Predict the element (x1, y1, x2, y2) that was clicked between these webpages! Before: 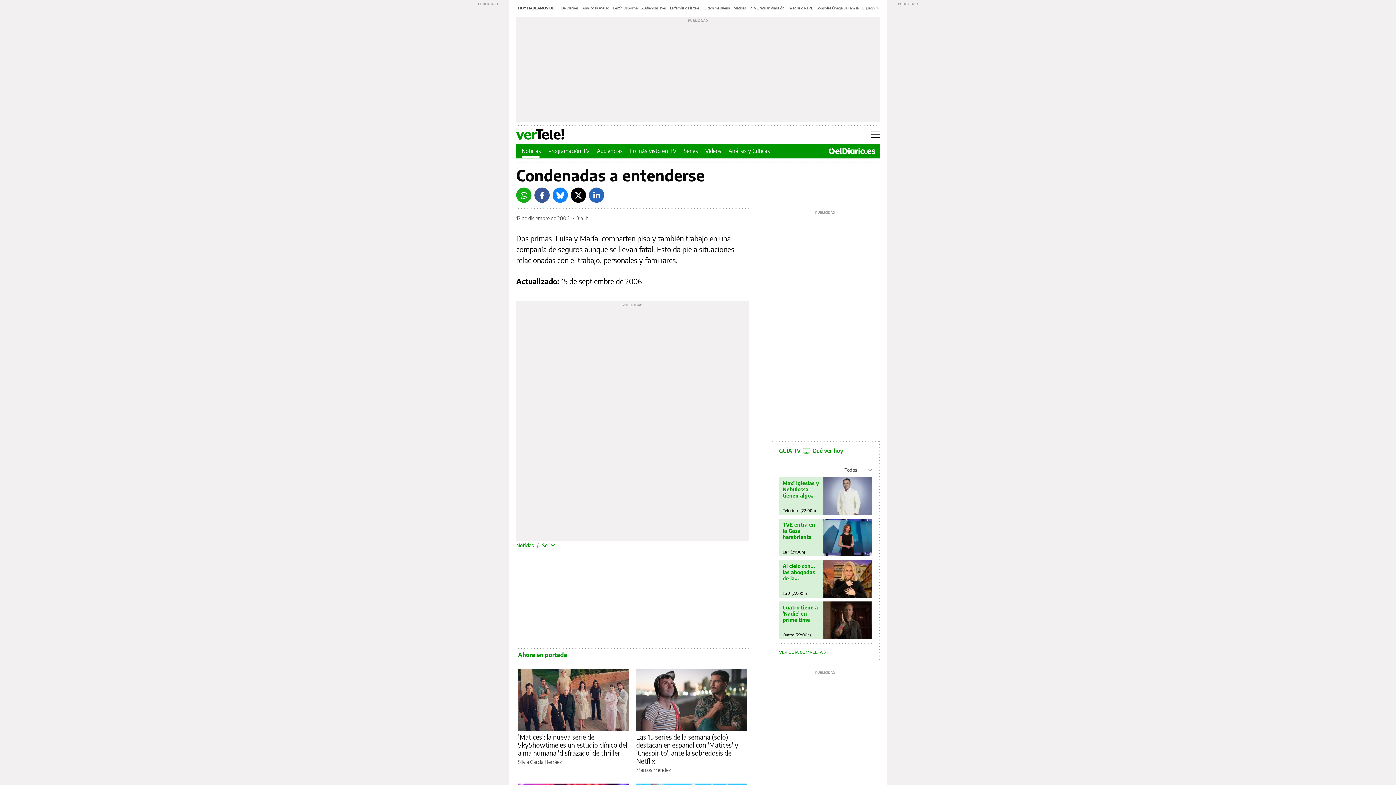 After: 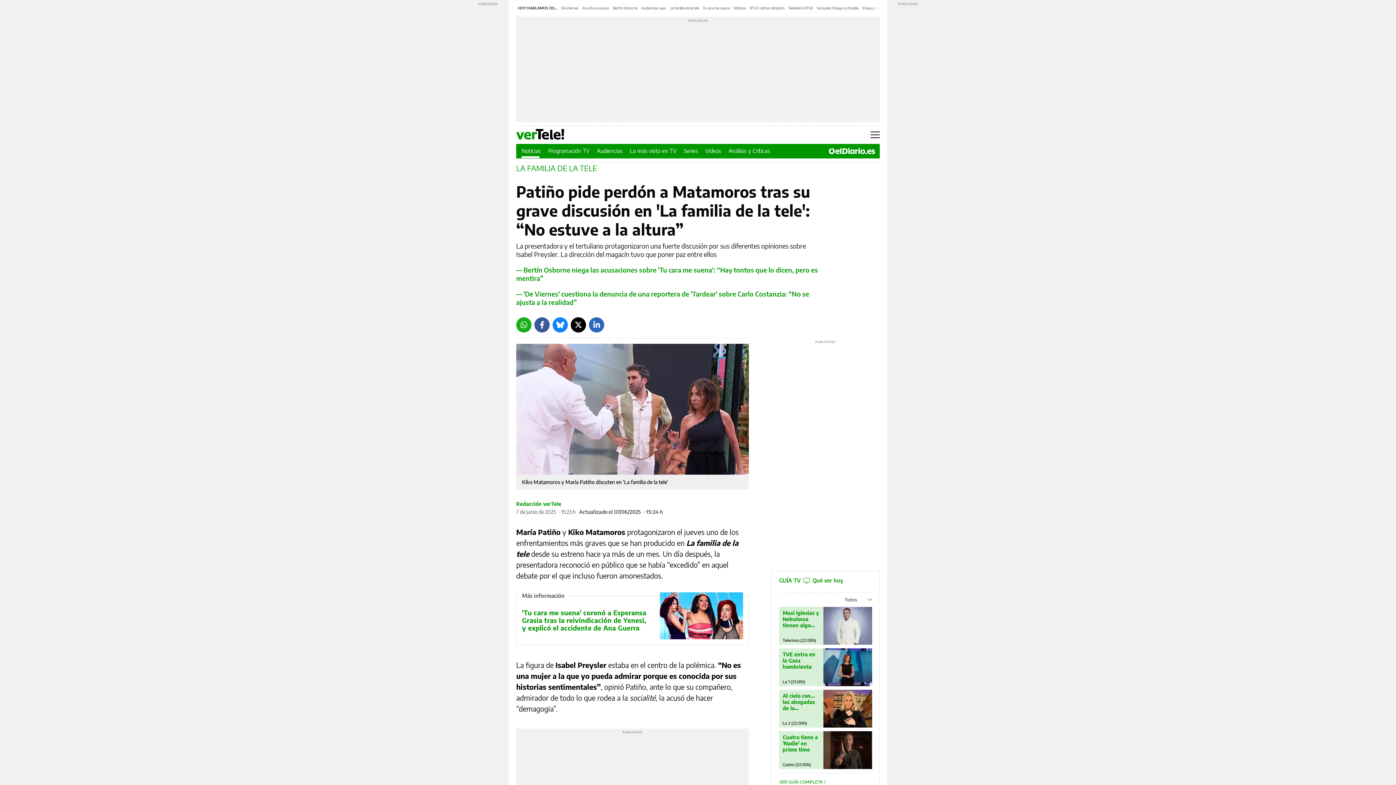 Action: label: La familia de la tele bbox: (670, 5, 699, 10)